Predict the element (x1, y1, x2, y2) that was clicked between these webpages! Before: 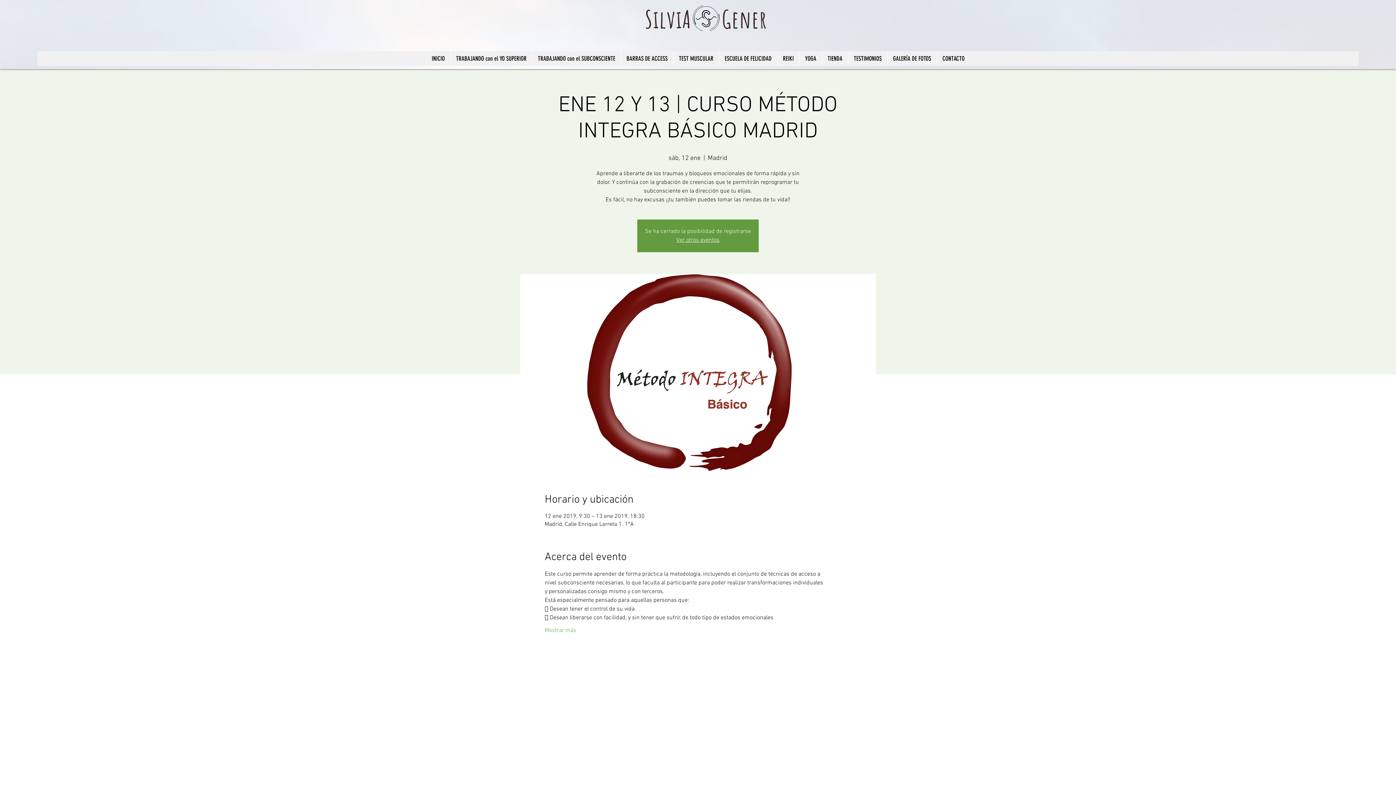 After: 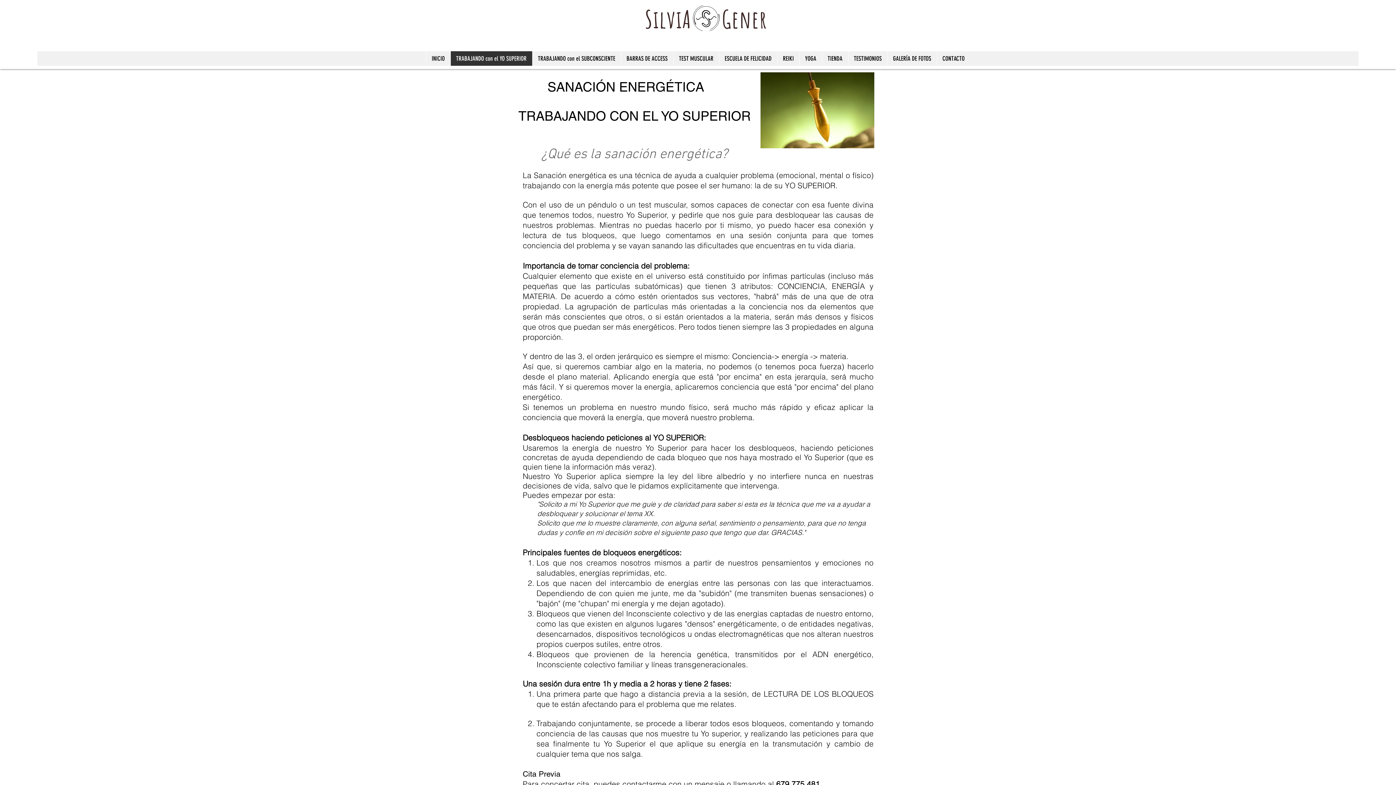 Action: bbox: (450, 51, 532, 65) label: TRABAJANDO con el YO SUPERIOR